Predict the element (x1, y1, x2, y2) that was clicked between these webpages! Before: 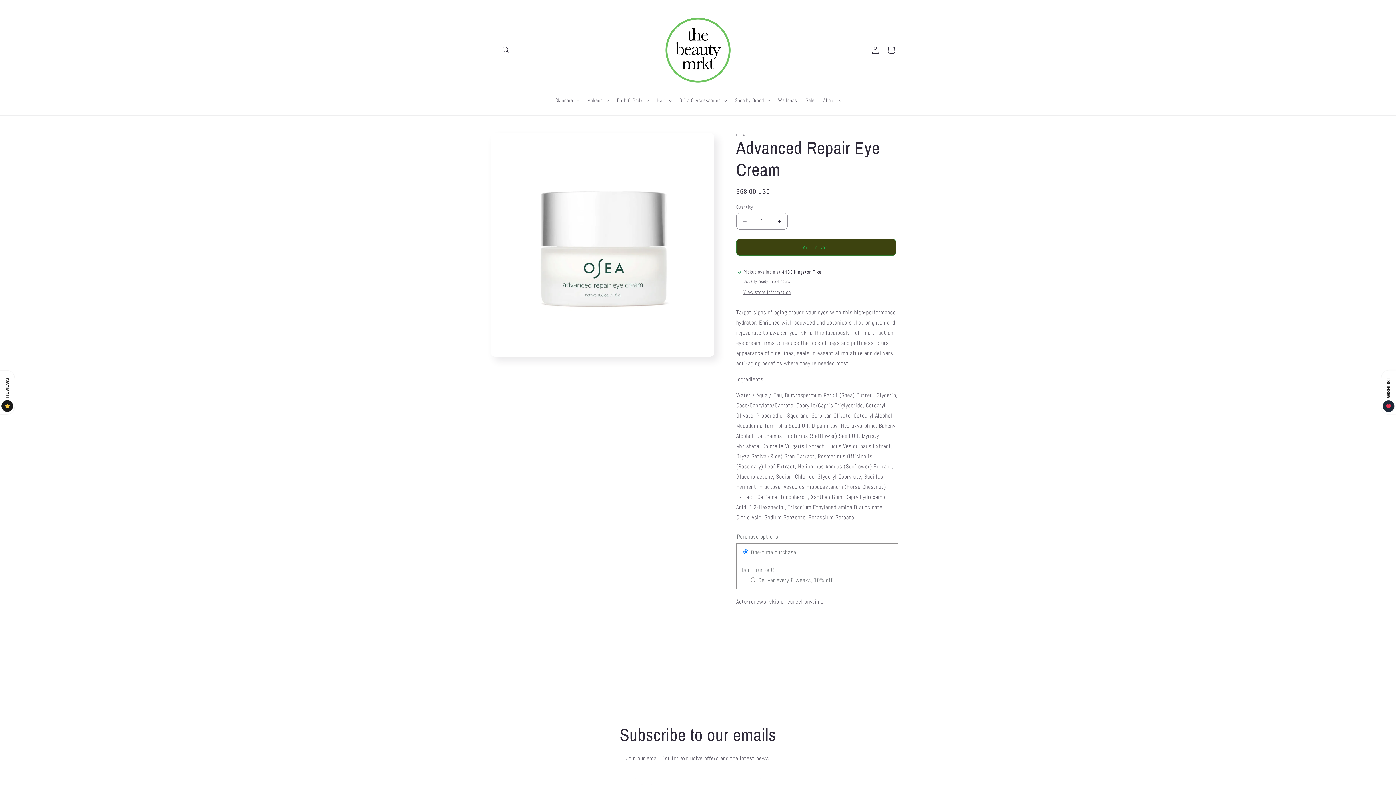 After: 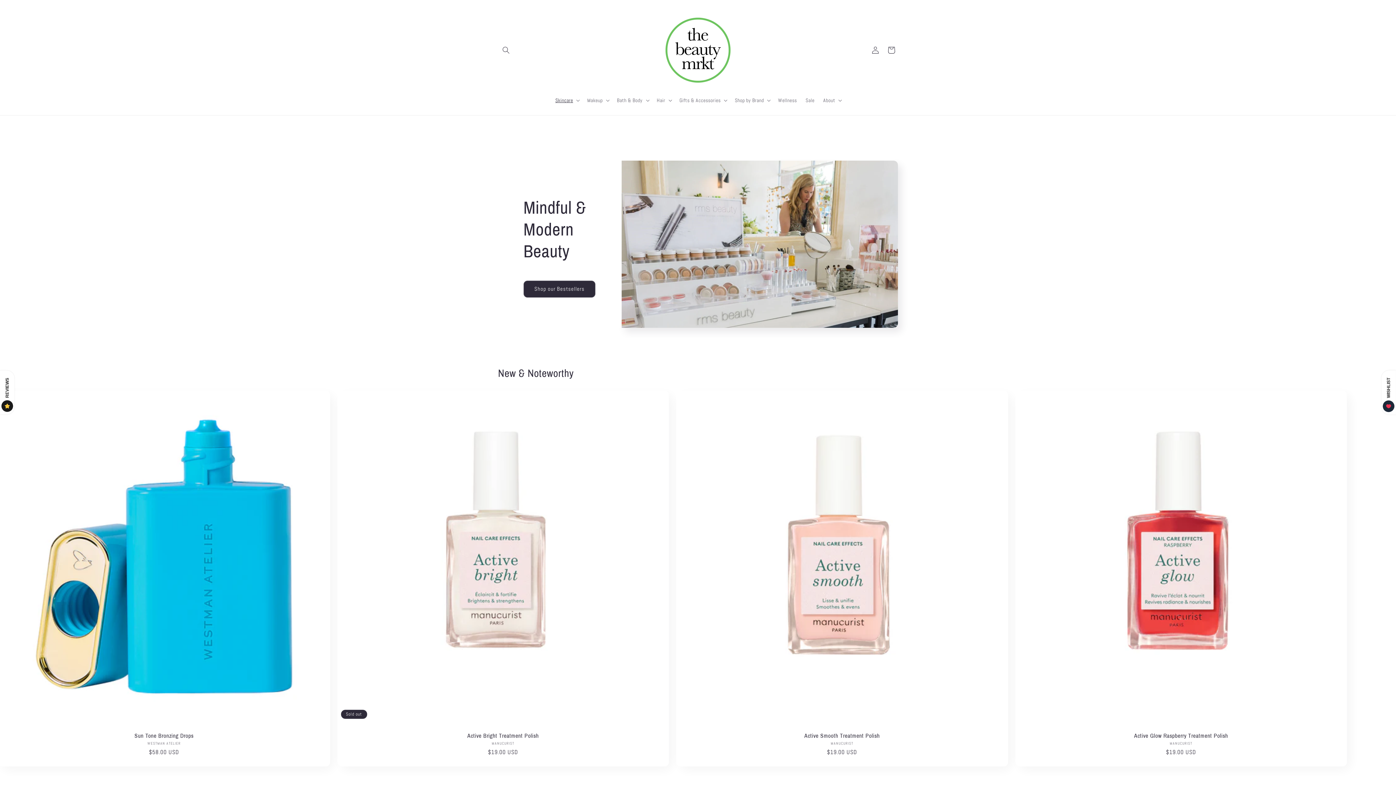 Action: bbox: (655, 7, 740, 92)